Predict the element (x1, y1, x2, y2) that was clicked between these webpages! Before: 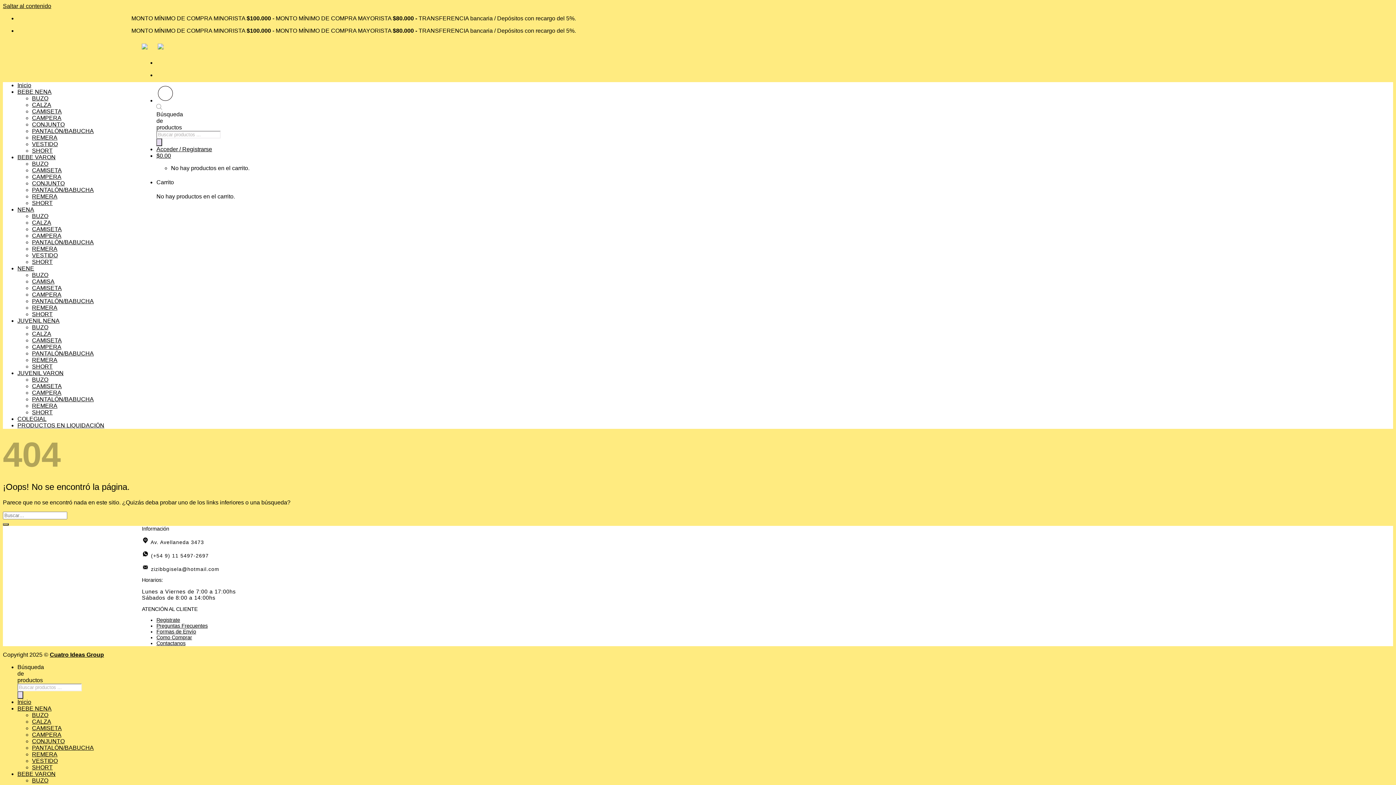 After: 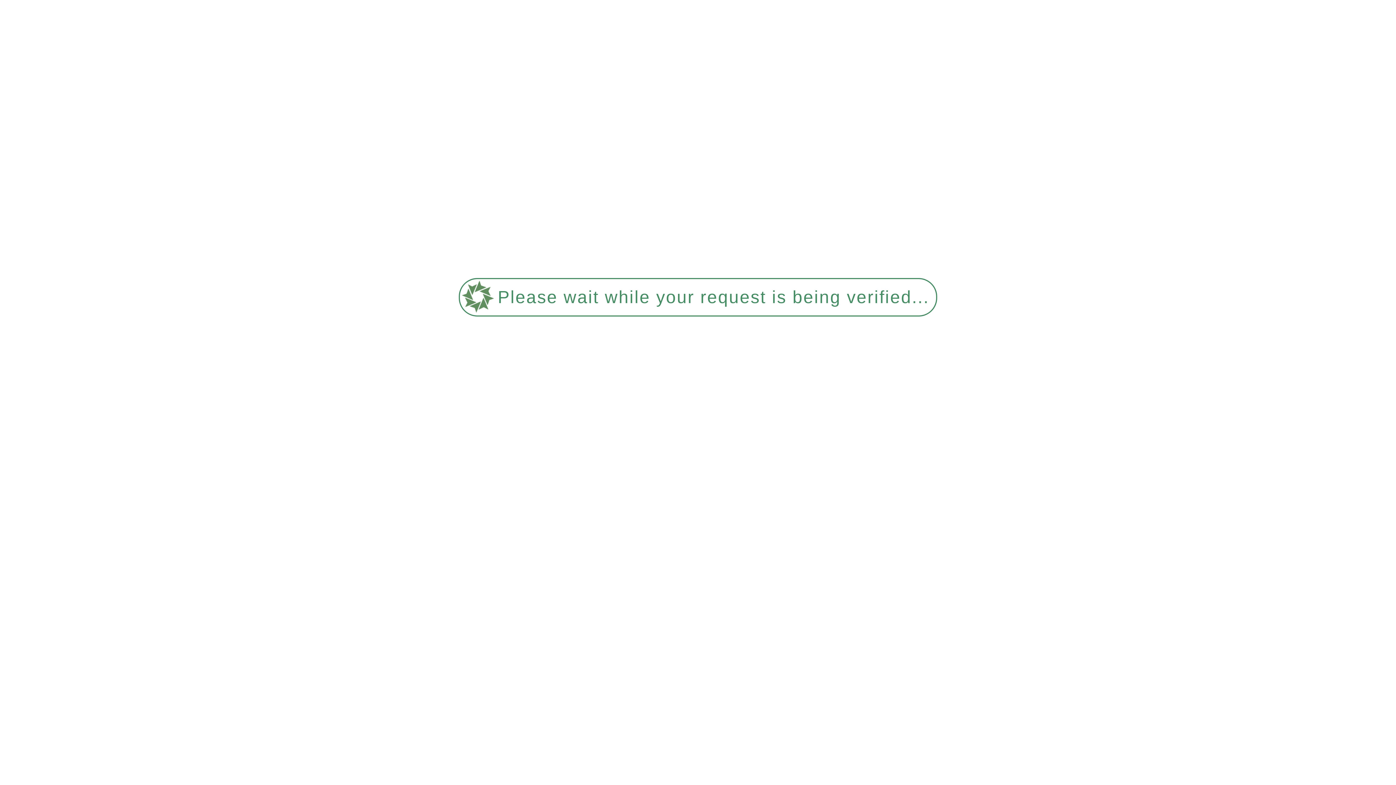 Action: label: JUVENIL NENA bbox: (17, 317, 59, 324)